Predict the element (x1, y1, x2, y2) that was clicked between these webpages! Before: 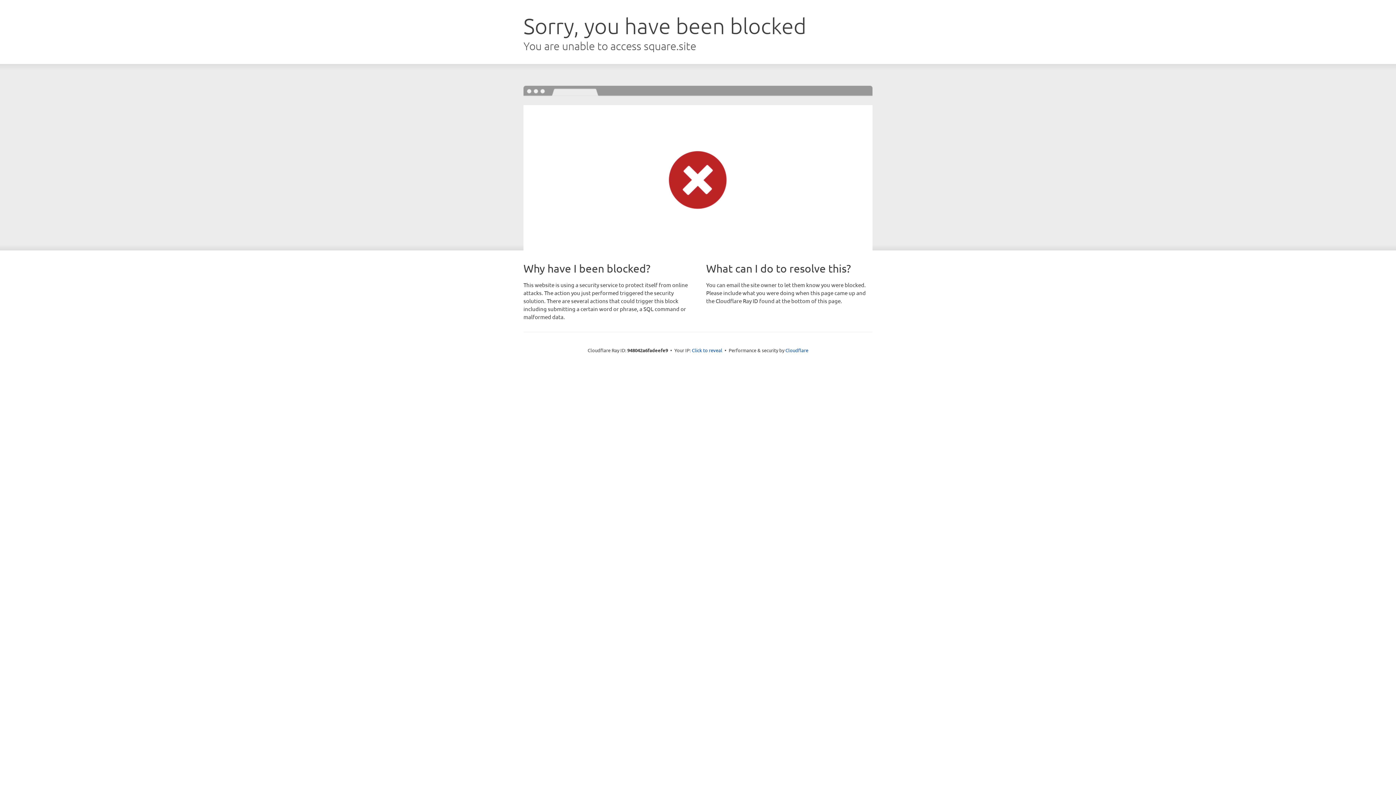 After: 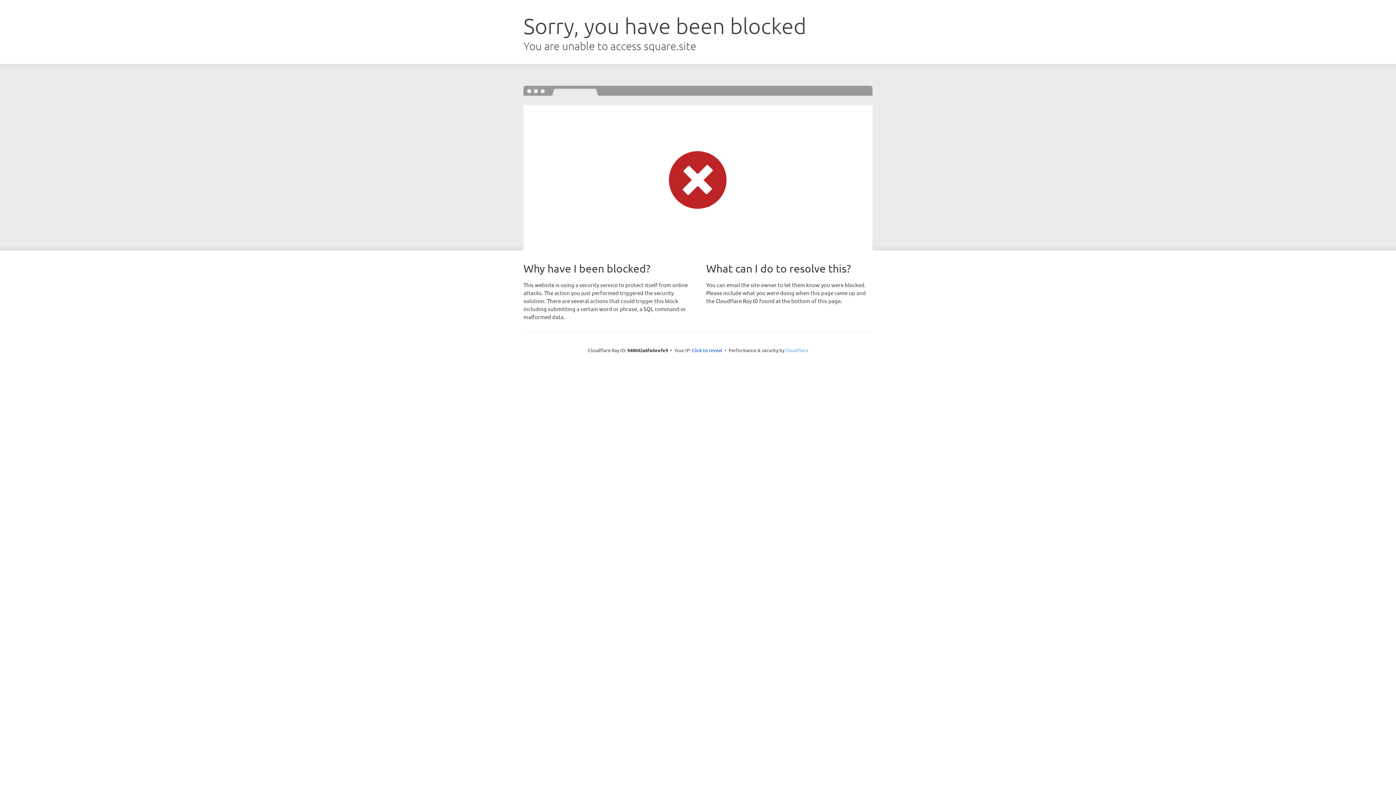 Action: bbox: (785, 347, 808, 353) label: Cloudflare